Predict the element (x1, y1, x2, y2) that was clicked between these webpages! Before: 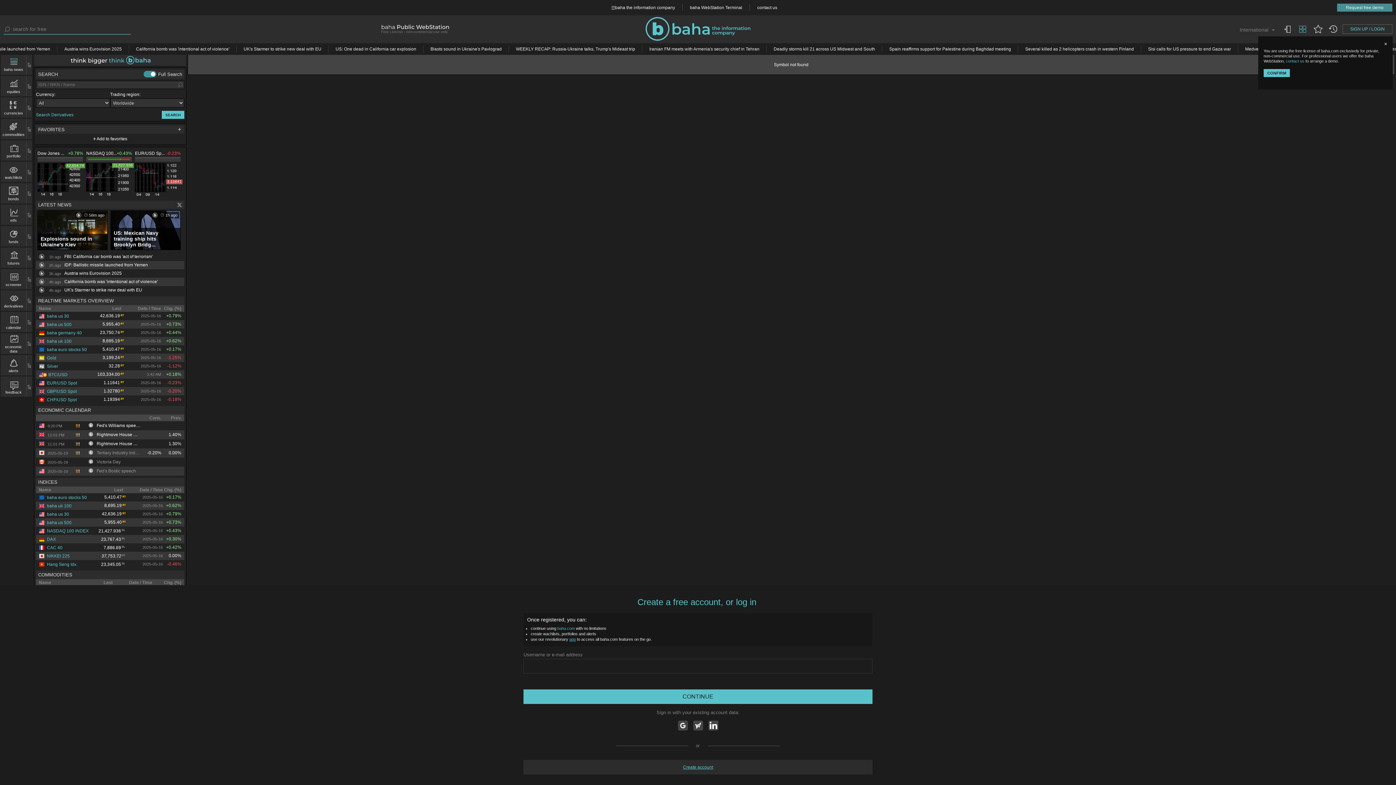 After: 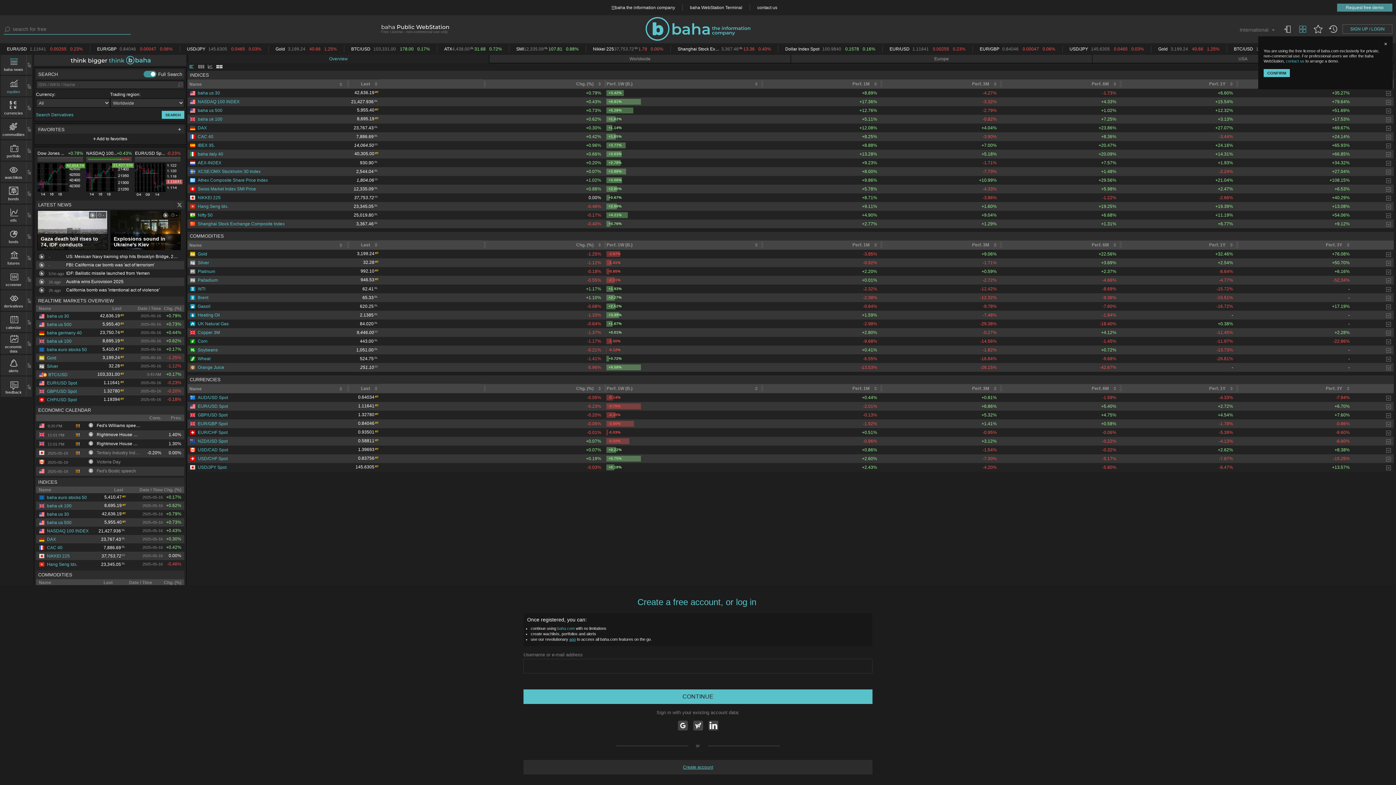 Action: bbox: (1, 78, 26, 93) label: equities